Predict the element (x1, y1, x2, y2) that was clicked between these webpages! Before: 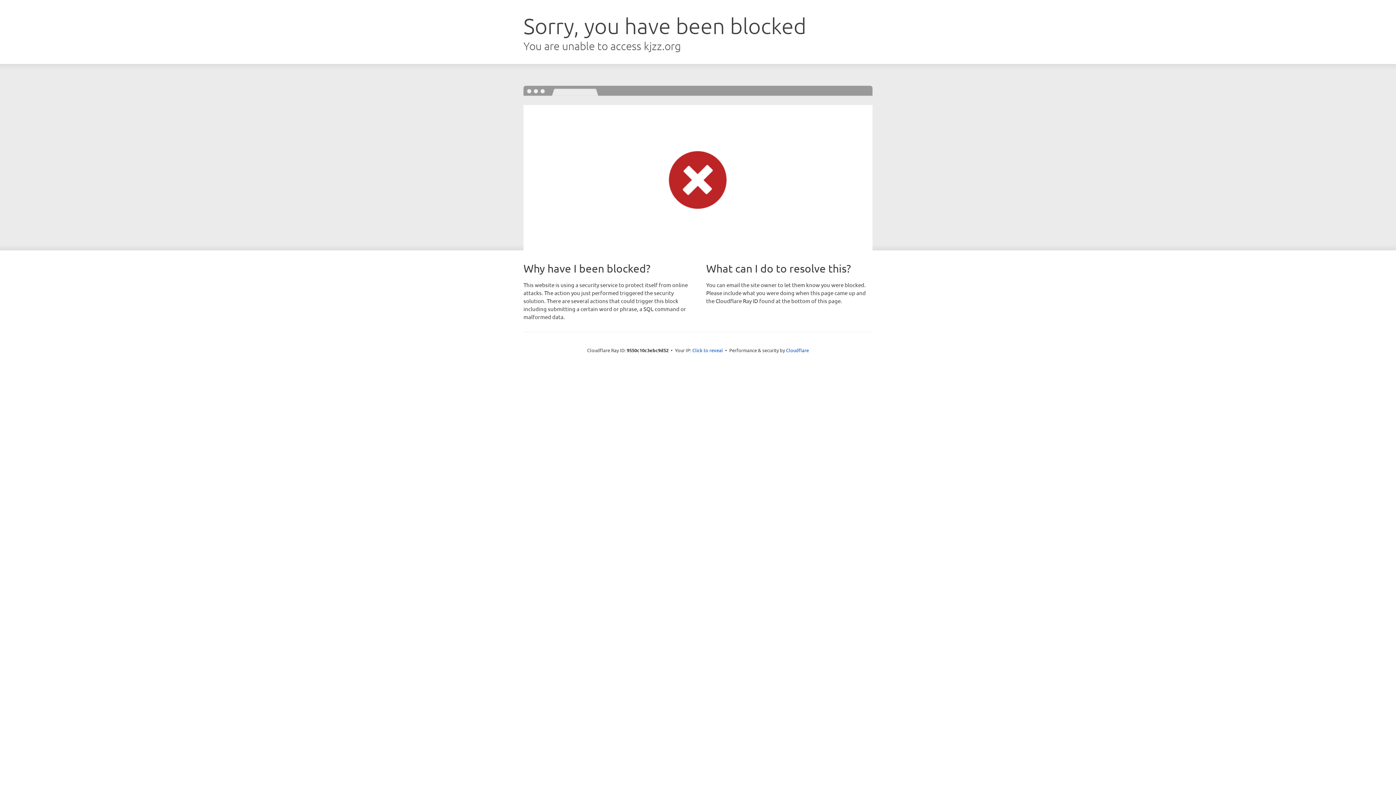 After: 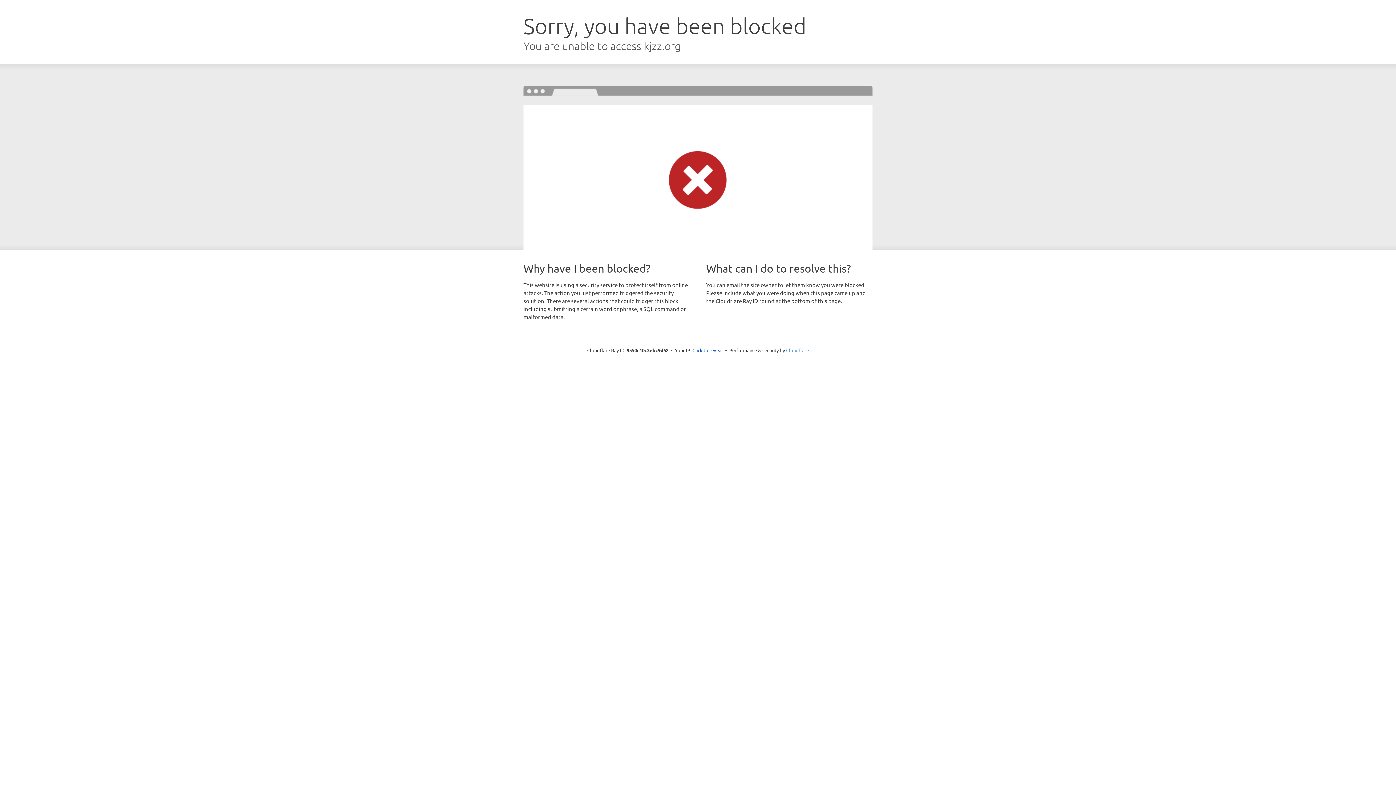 Action: bbox: (786, 347, 809, 353) label: Cloudflare